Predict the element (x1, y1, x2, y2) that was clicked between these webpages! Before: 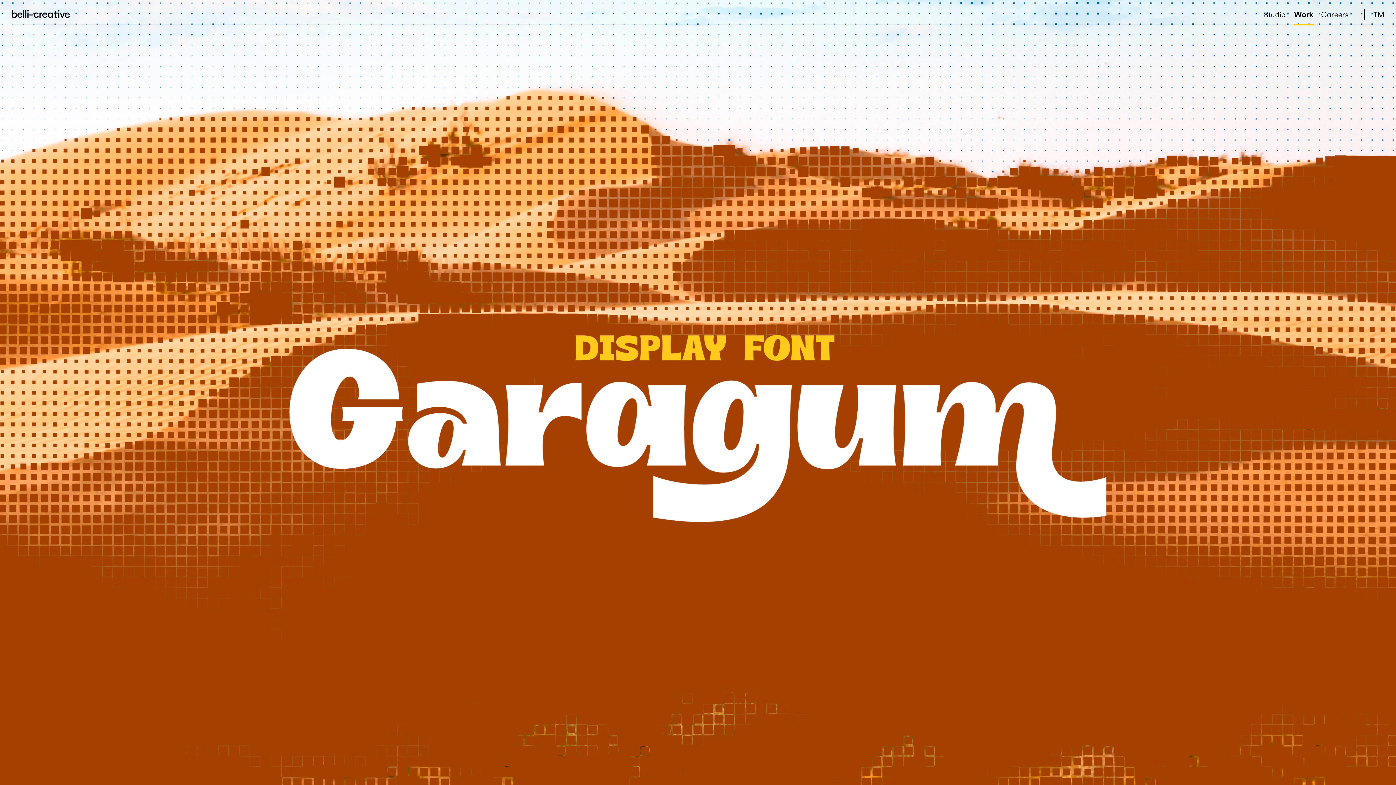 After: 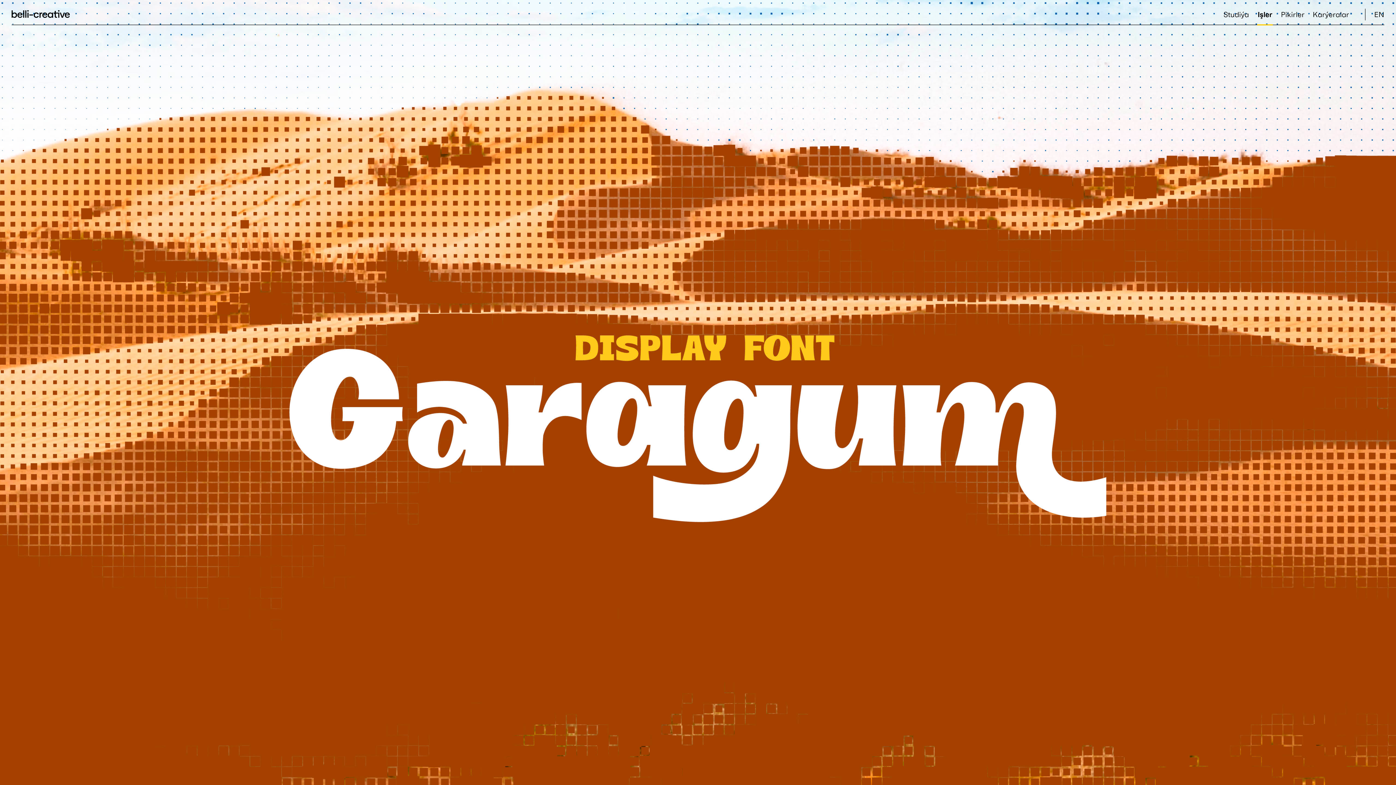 Action: label: TM bbox: (1373, 9, 1384, 19)